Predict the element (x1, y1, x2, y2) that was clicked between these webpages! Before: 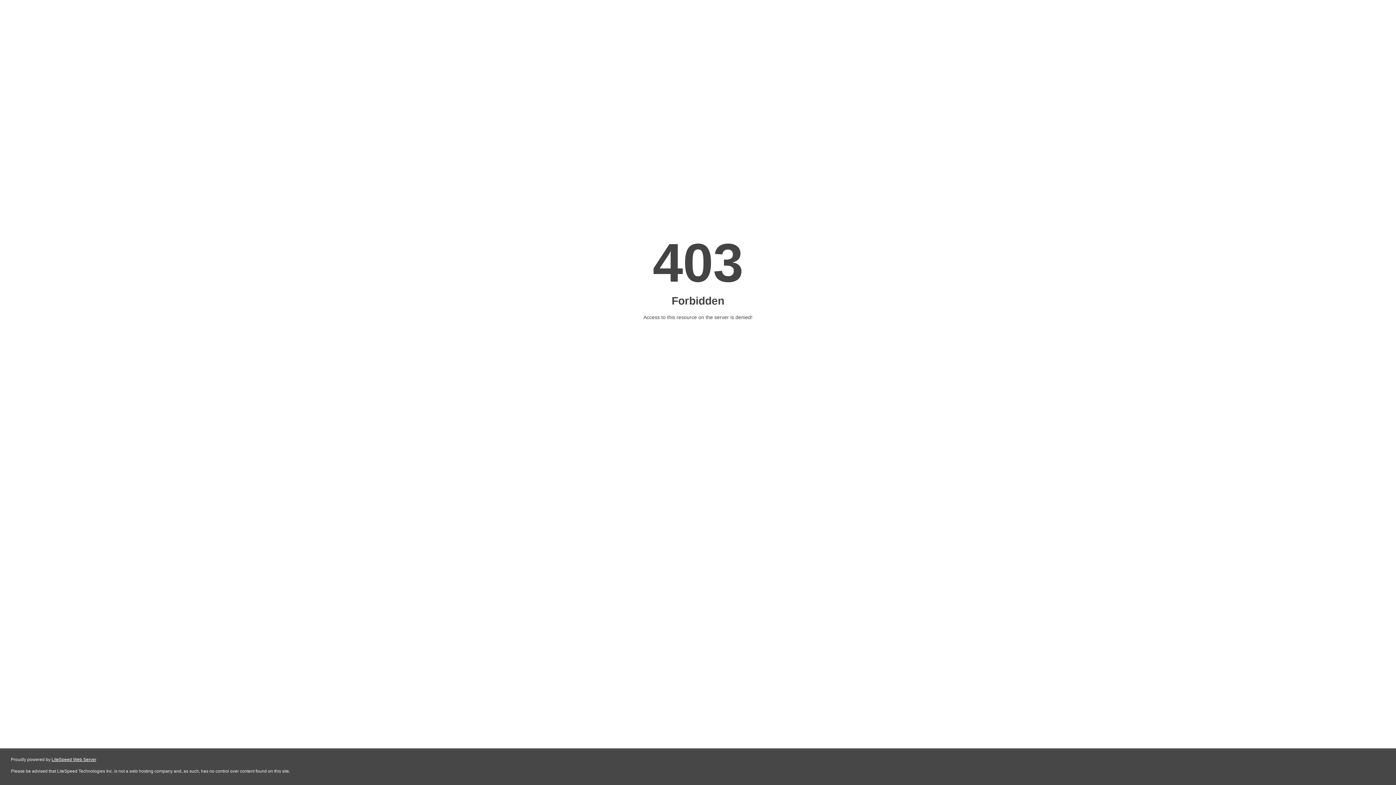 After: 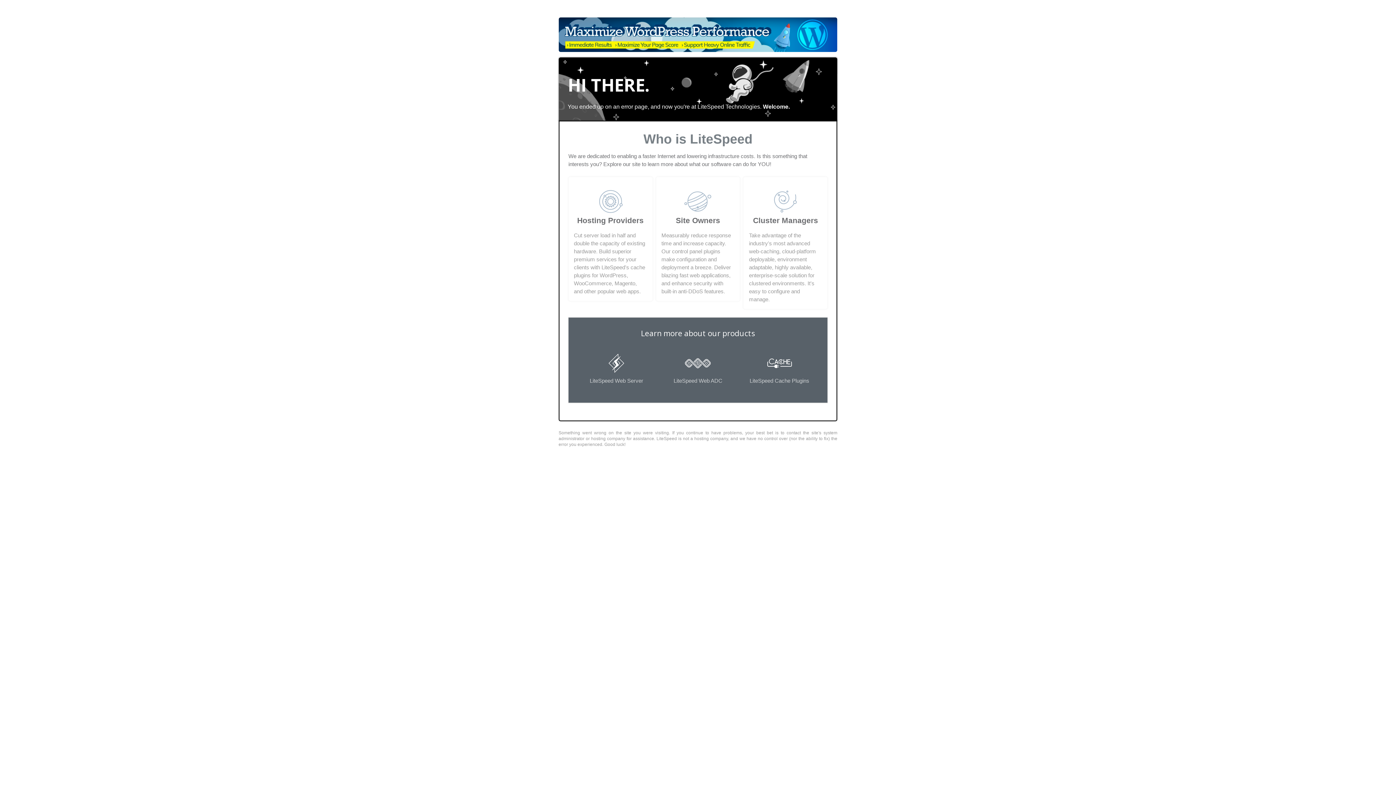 Action: bbox: (51, 757, 96, 762) label: LiteSpeed Web Server